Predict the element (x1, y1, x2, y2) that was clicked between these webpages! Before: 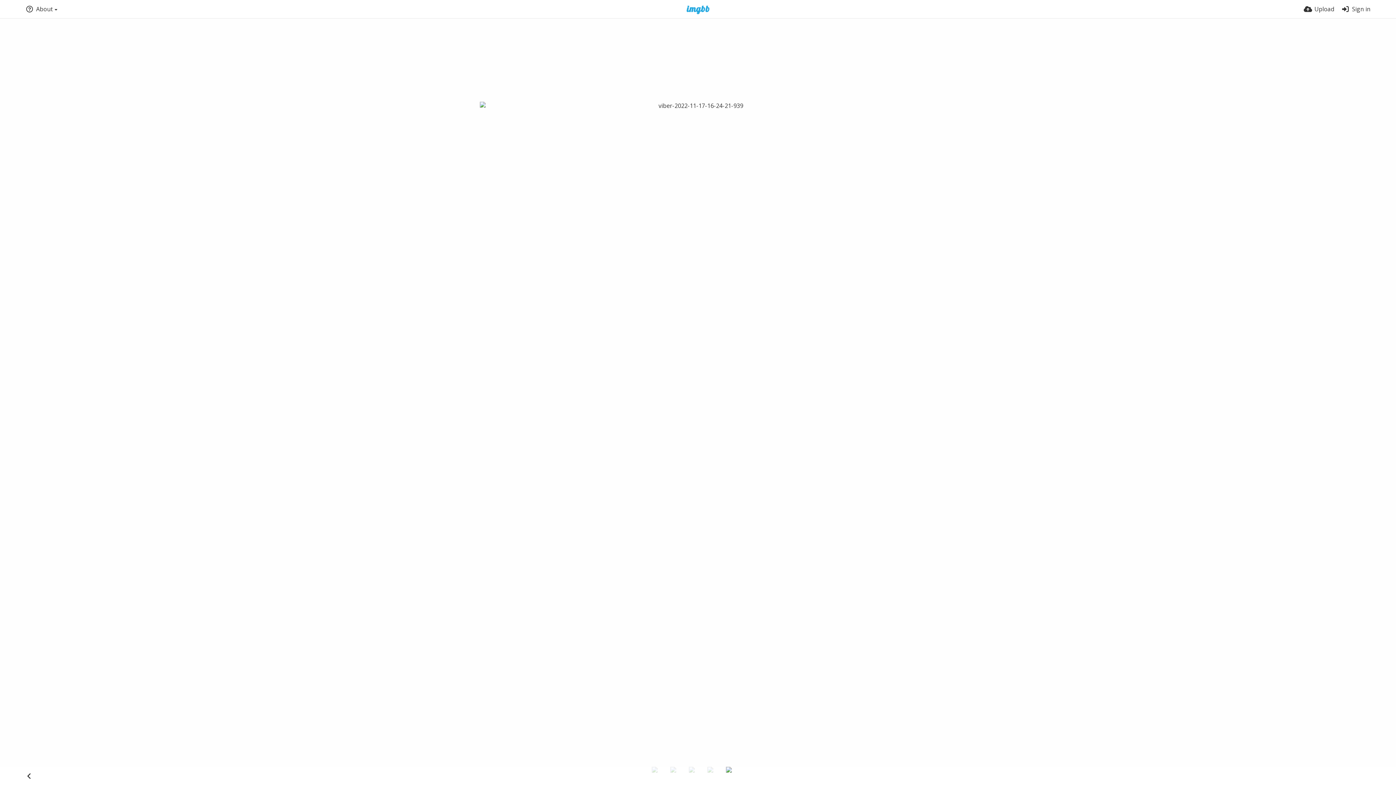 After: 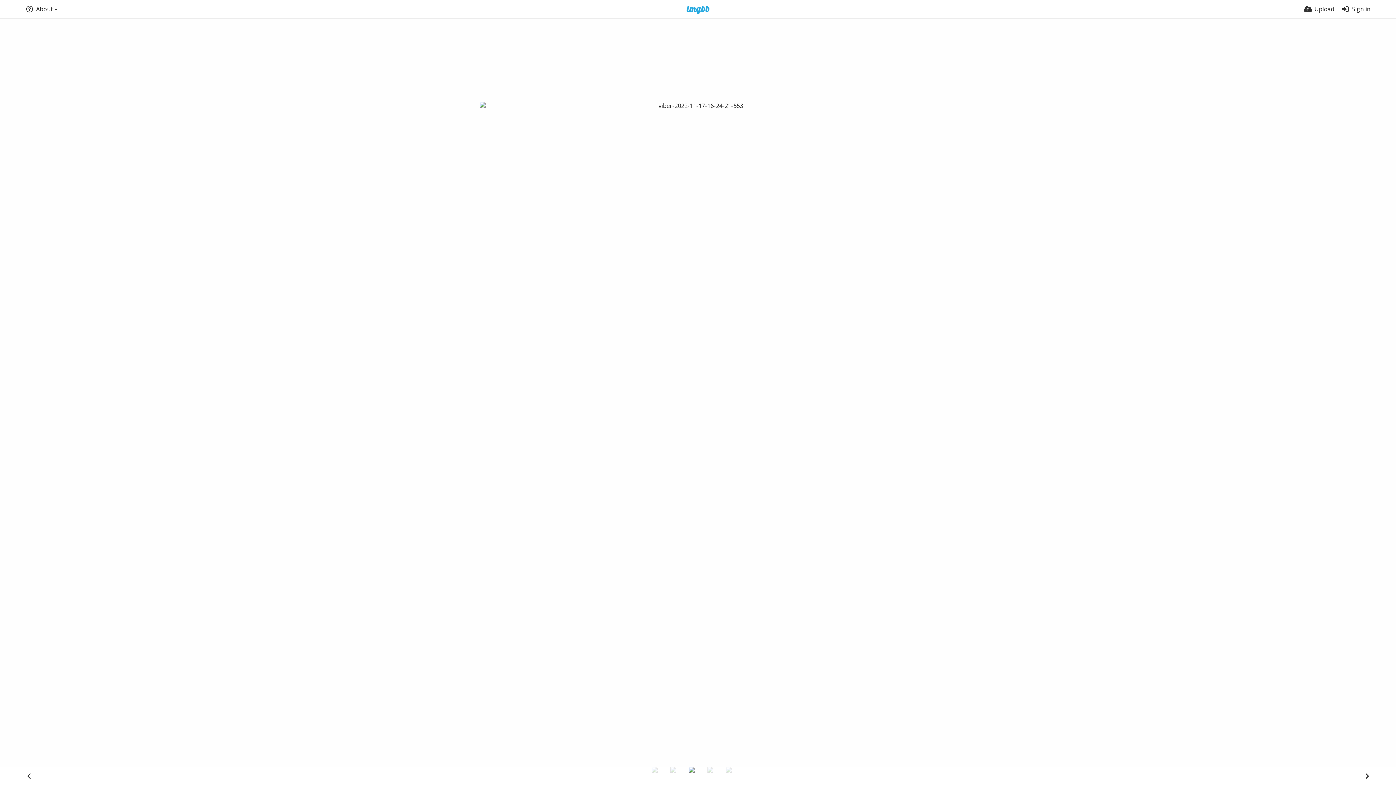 Action: bbox: (688, 767, 706, 784)